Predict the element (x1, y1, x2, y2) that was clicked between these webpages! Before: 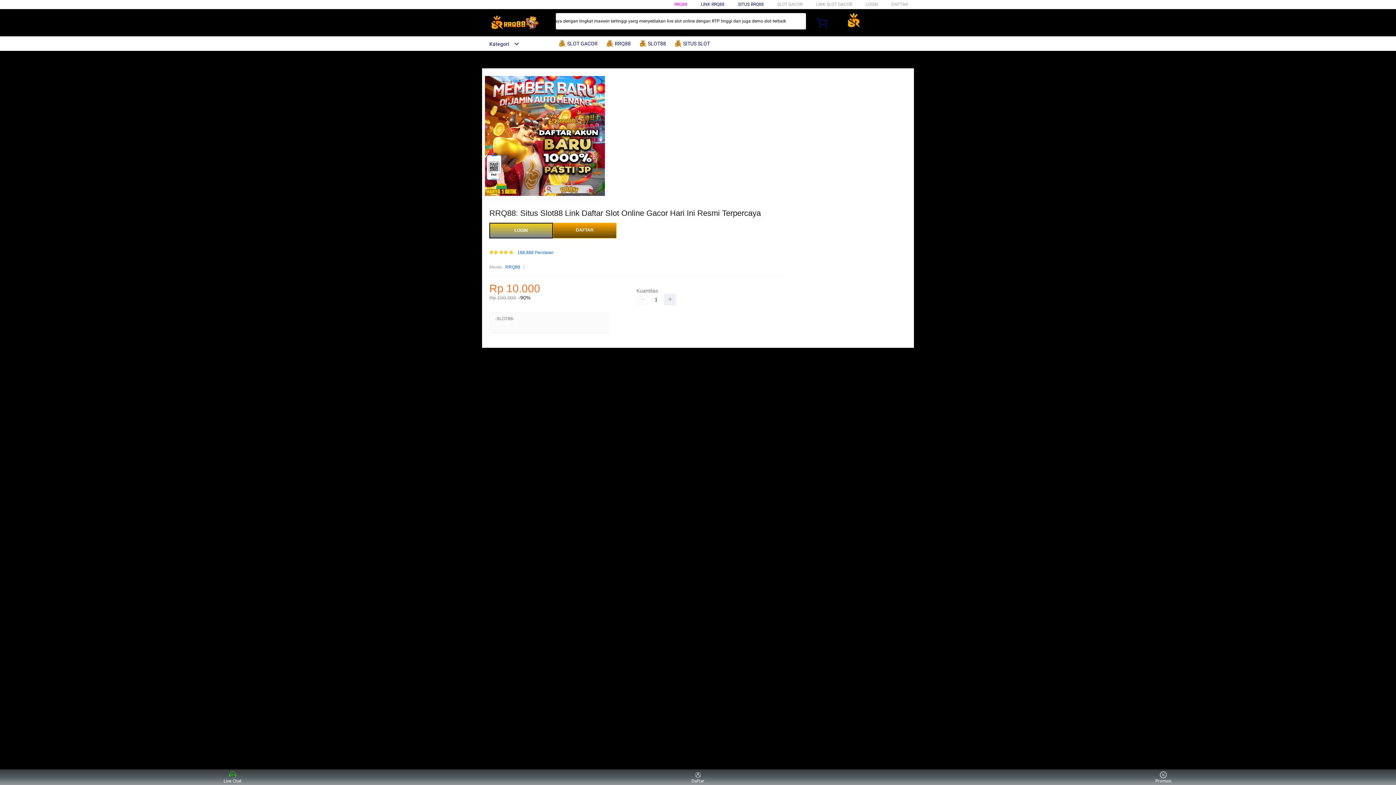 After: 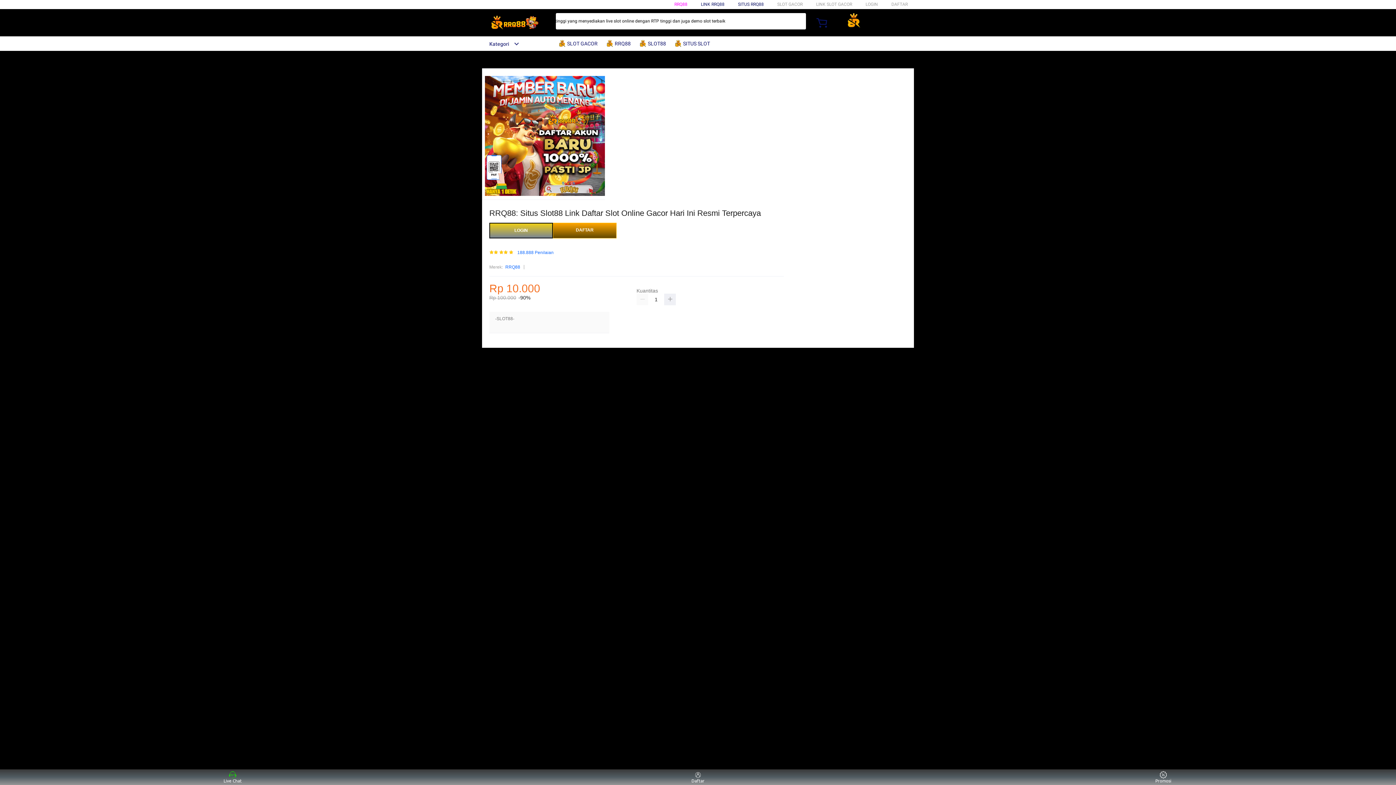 Action: bbox: (482, 15, 547, 30)